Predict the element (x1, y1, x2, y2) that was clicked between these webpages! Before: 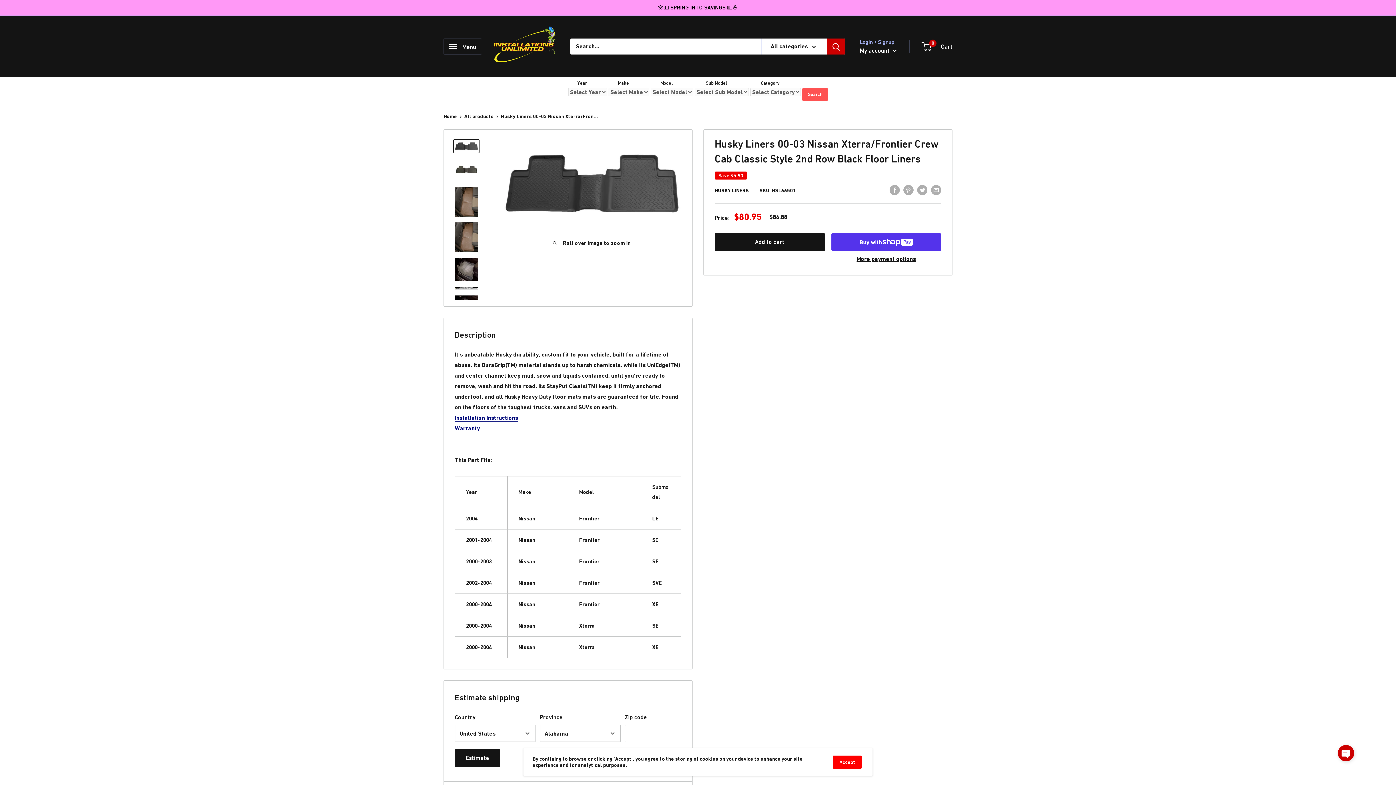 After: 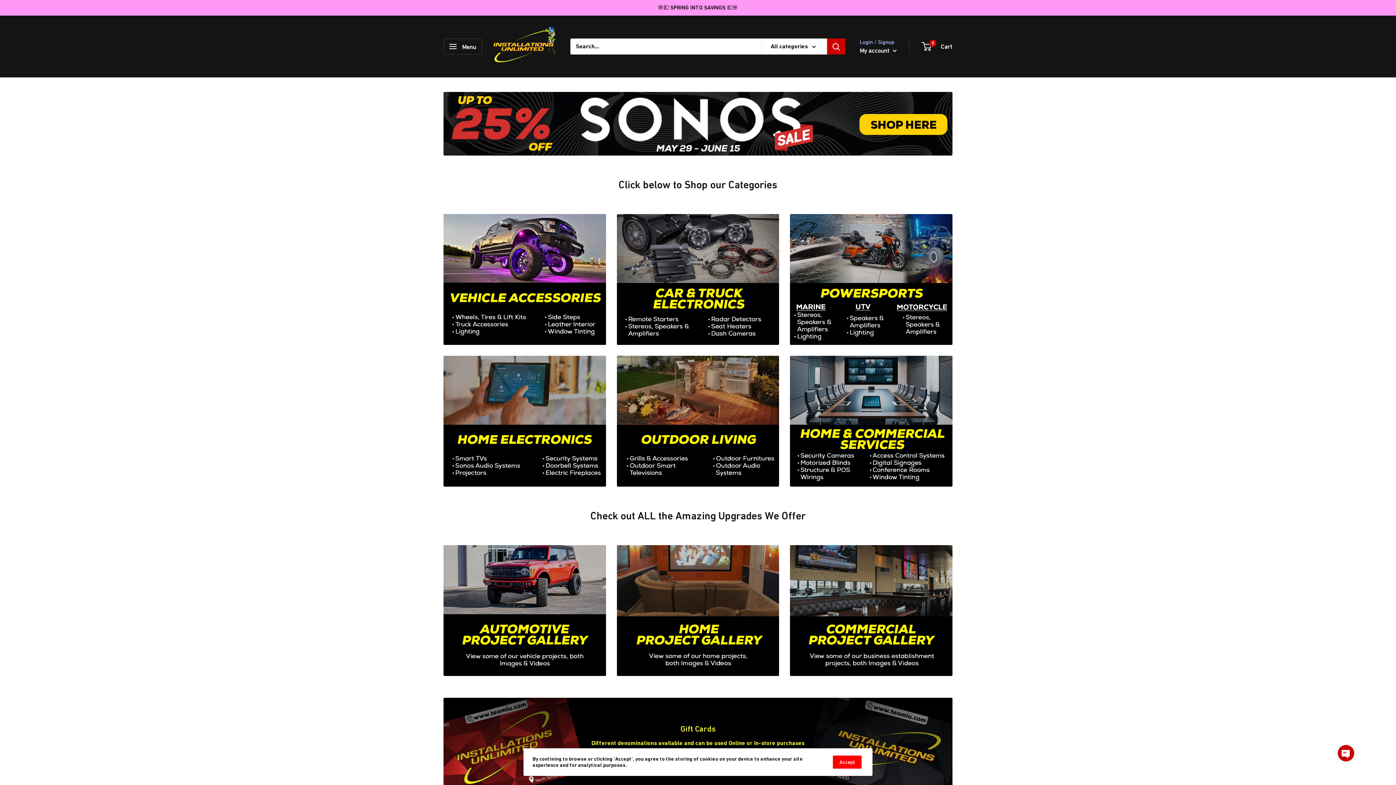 Action: bbox: (493, 22, 556, 70)